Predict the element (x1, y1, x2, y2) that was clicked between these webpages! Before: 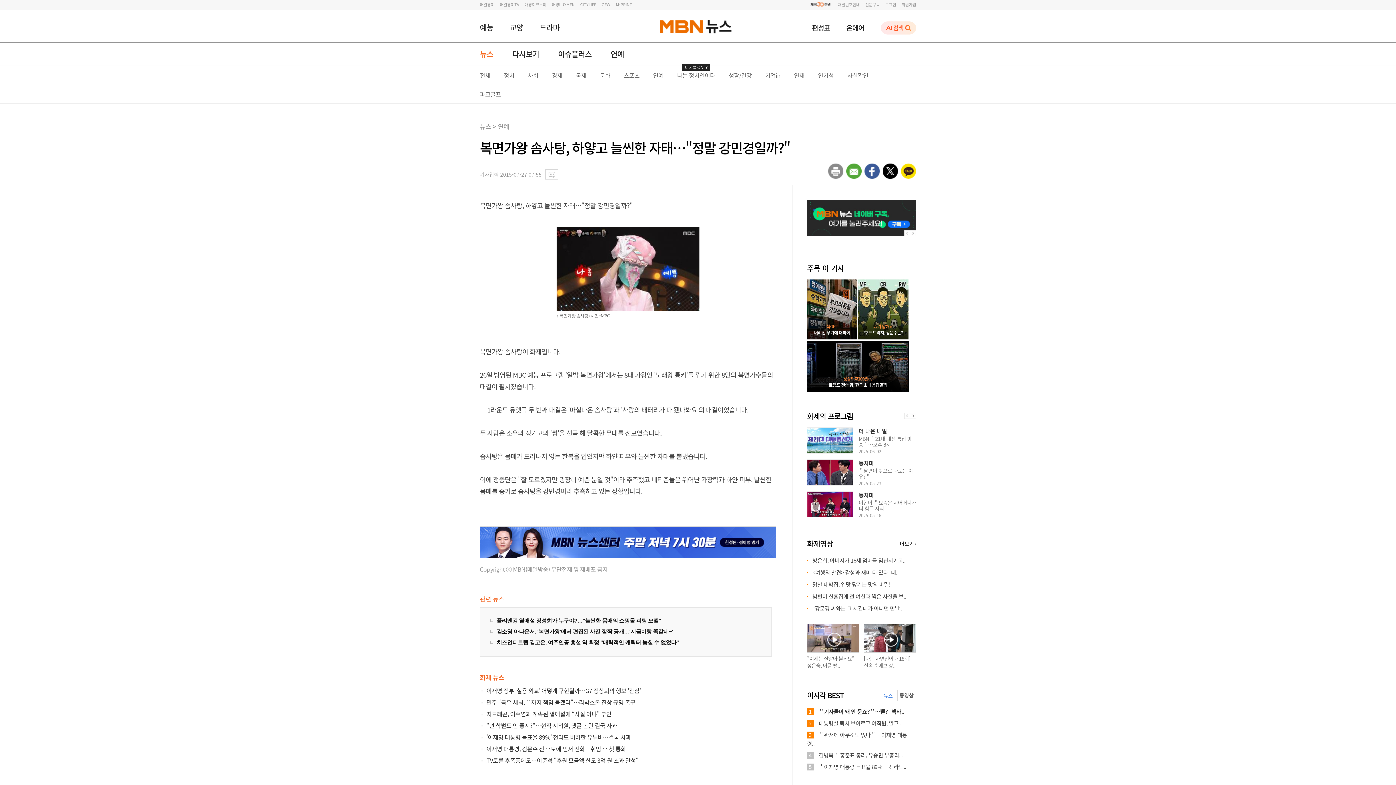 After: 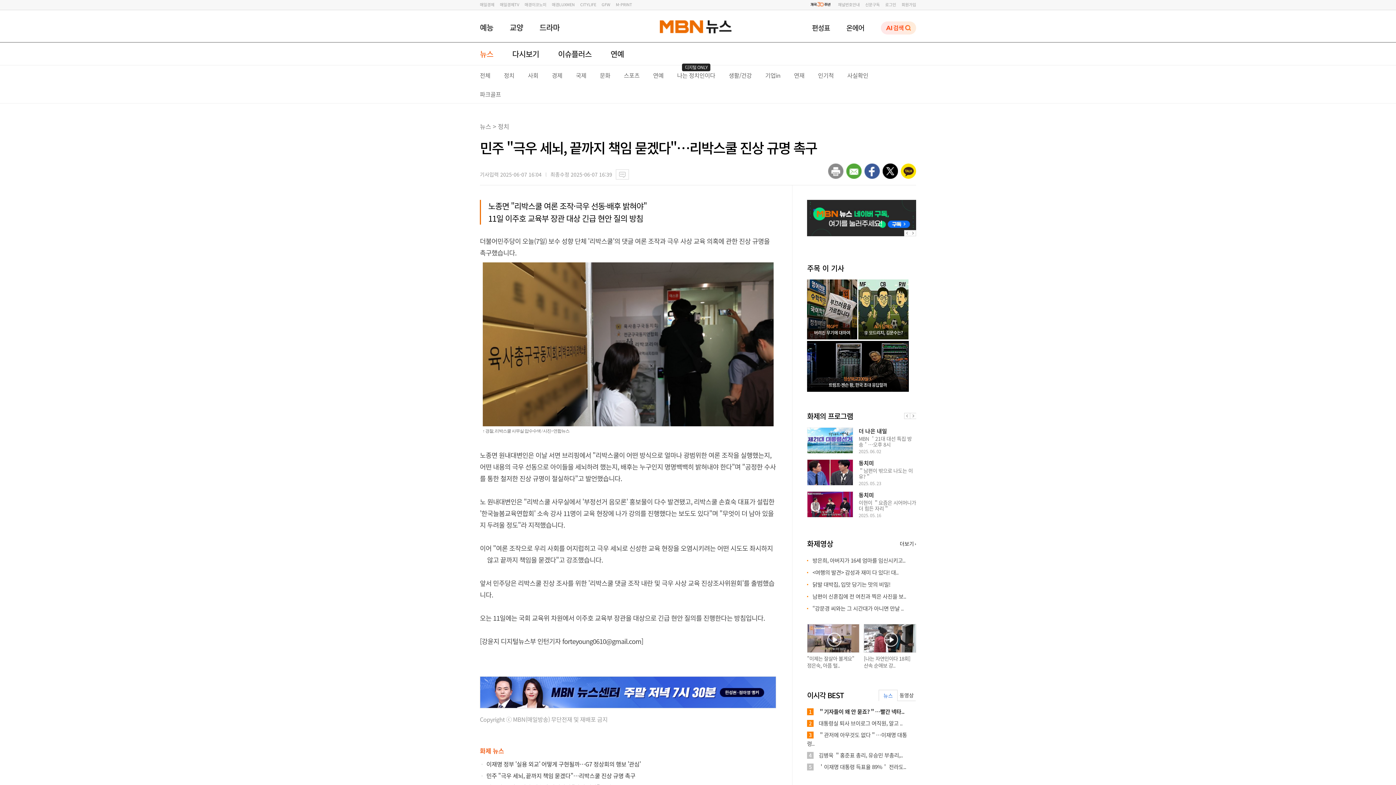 Action: bbox: (486, 698, 635, 706) label: 민주 "극우 세뇌, 끝까지 책임 묻겠다"…리박스쿨 진상 규명 촉구